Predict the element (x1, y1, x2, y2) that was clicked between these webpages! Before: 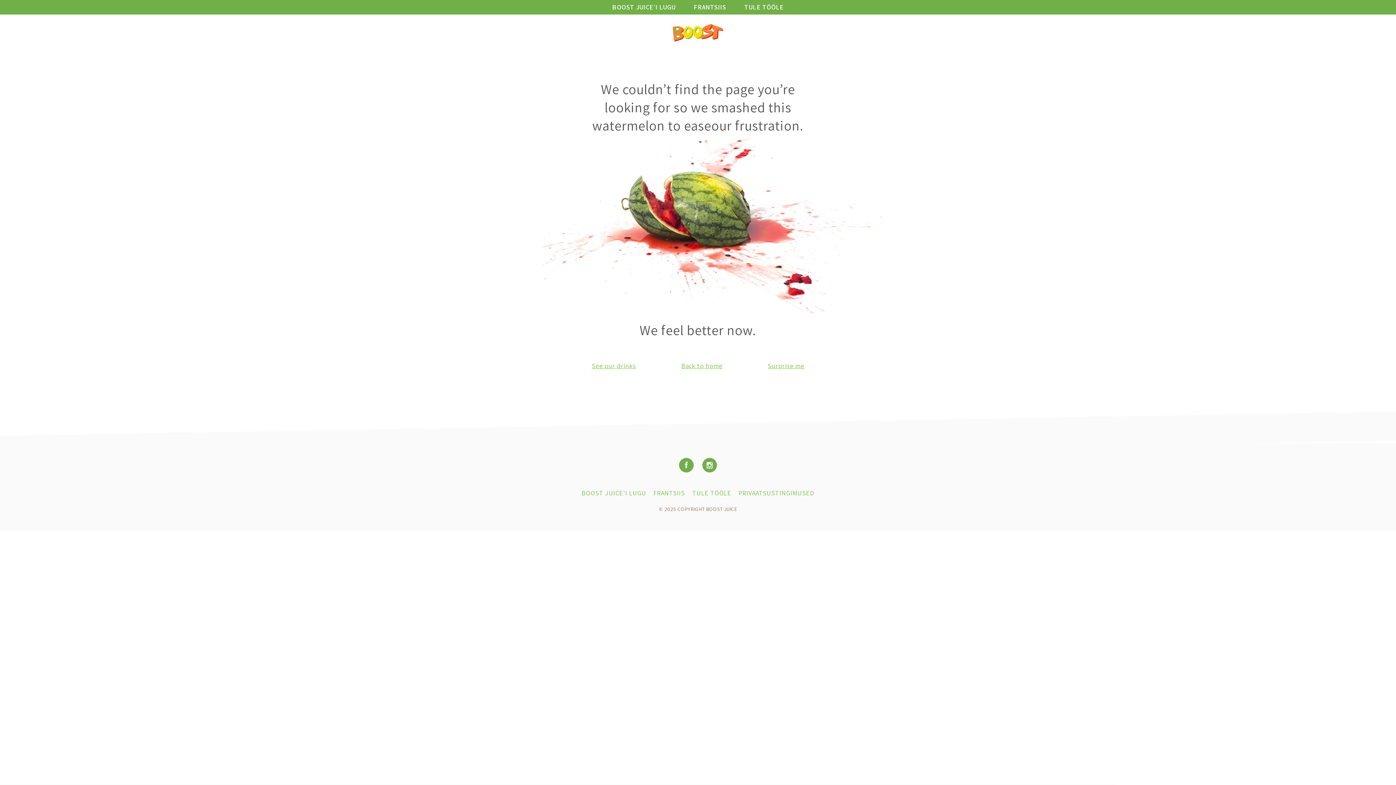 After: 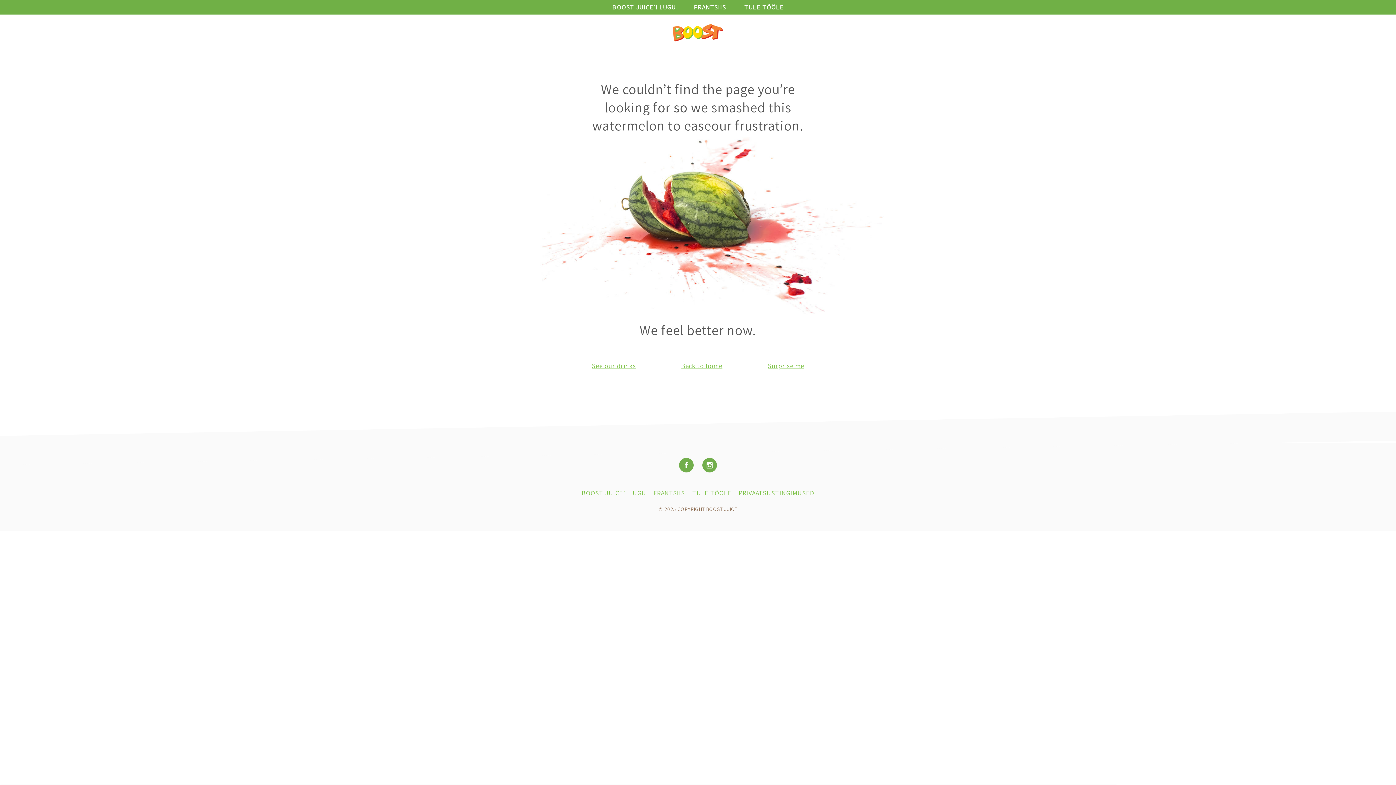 Action: bbox: (699, 466, 720, 474)